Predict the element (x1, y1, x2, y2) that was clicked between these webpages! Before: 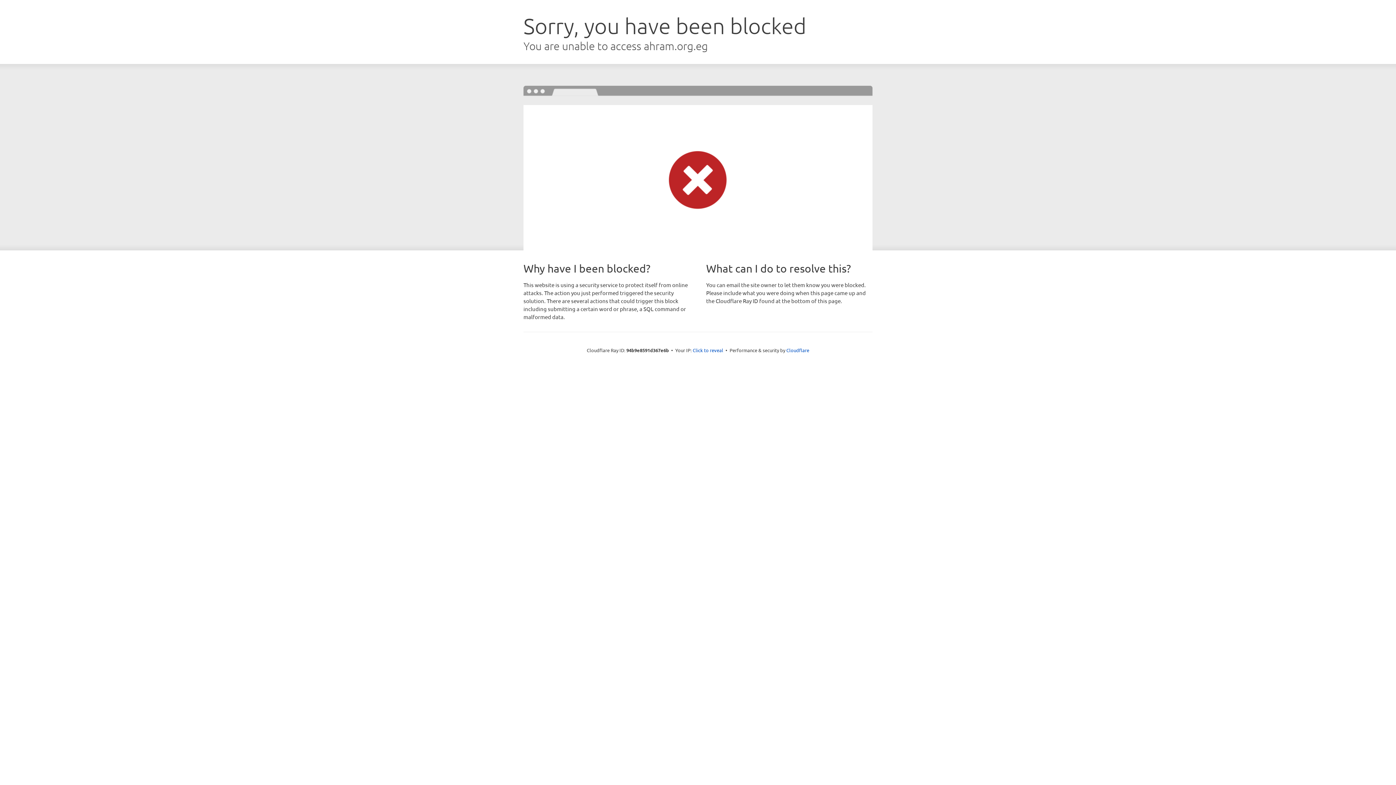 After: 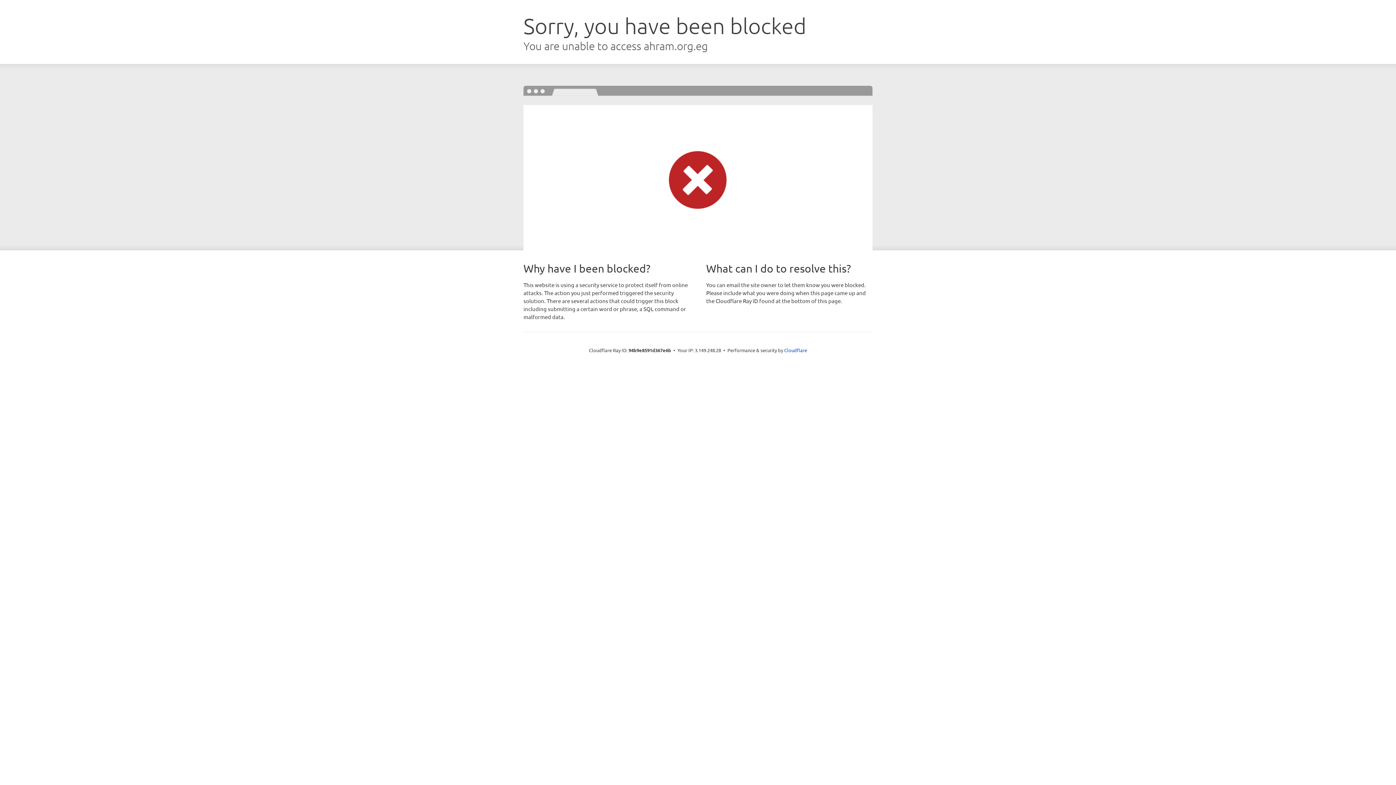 Action: label: Click to reveal bbox: (692, 346, 723, 353)